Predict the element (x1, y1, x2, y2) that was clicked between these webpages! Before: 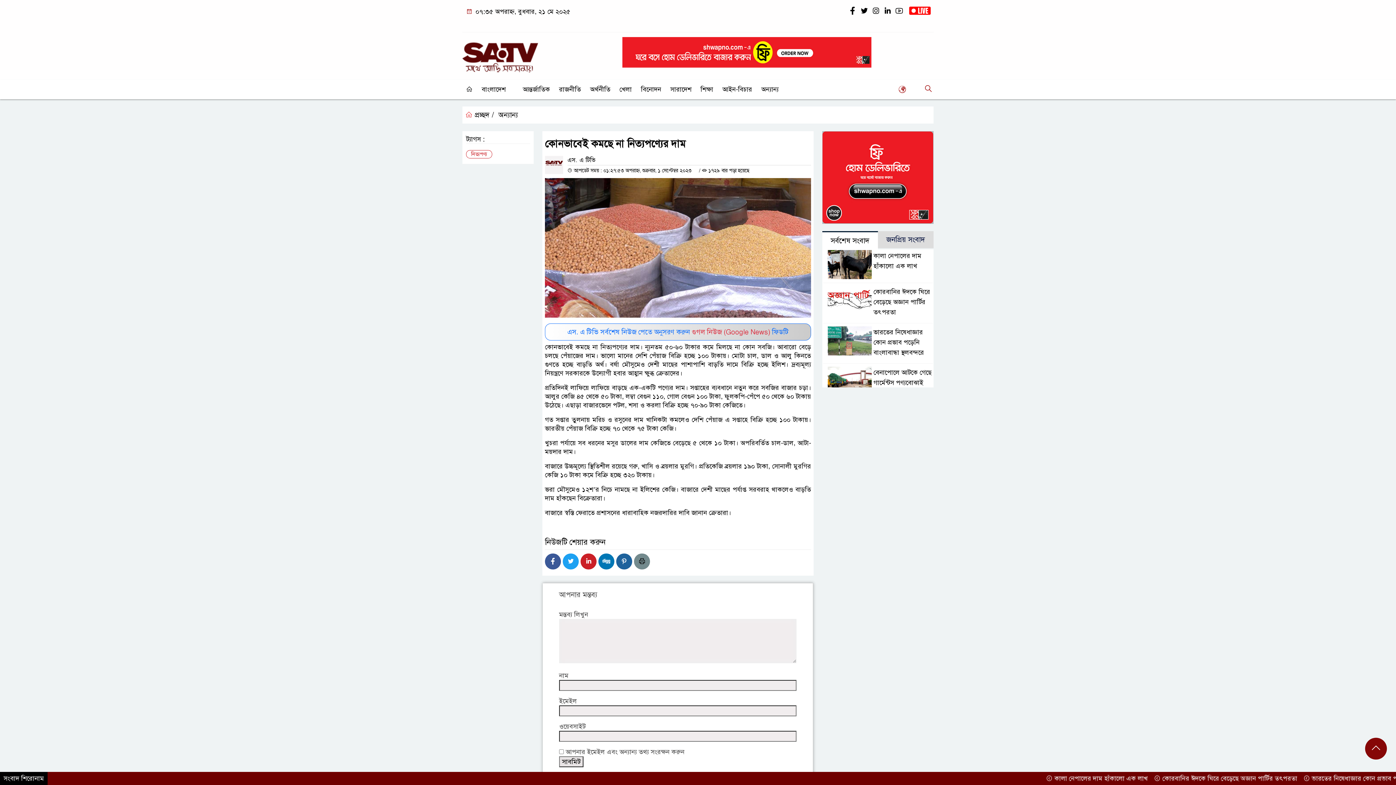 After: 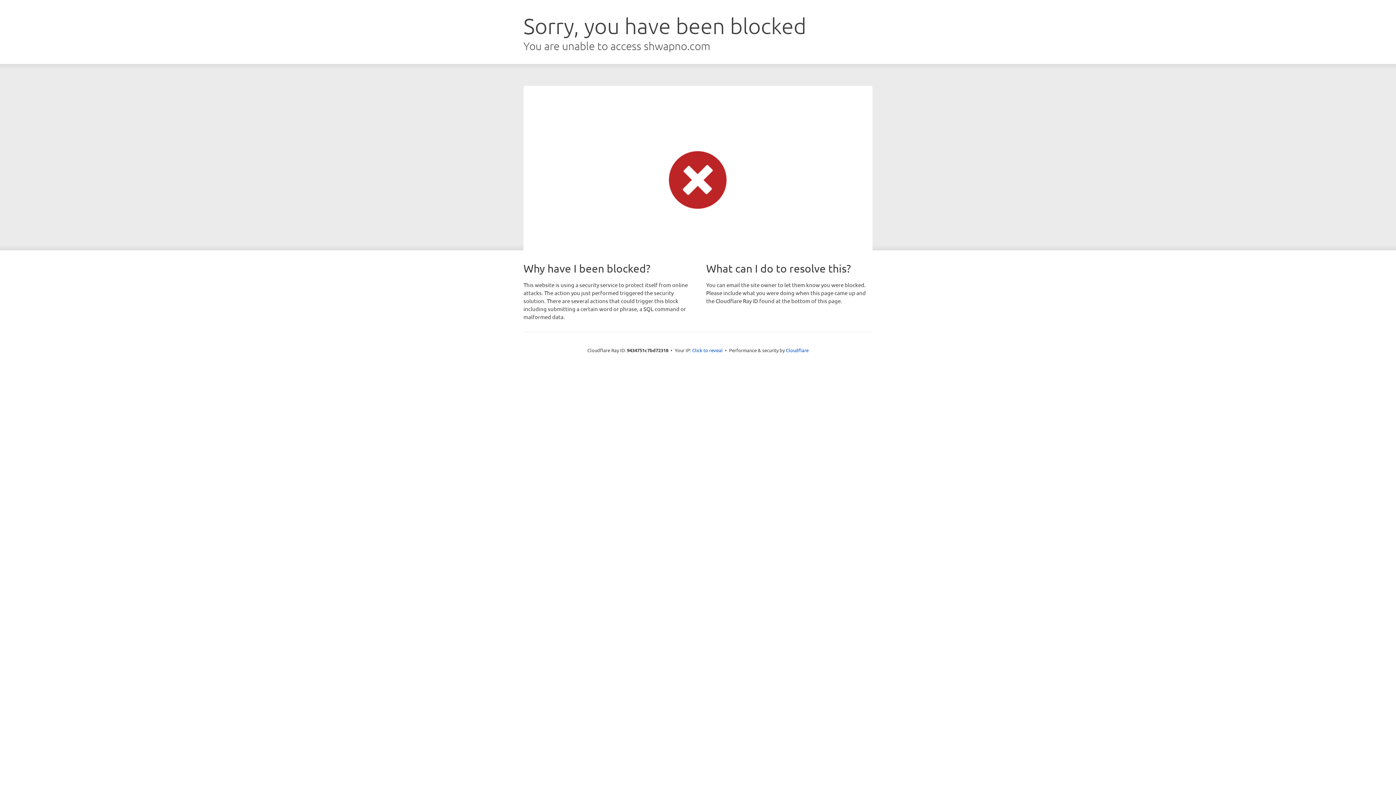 Action: bbox: (822, 173, 933, 181)